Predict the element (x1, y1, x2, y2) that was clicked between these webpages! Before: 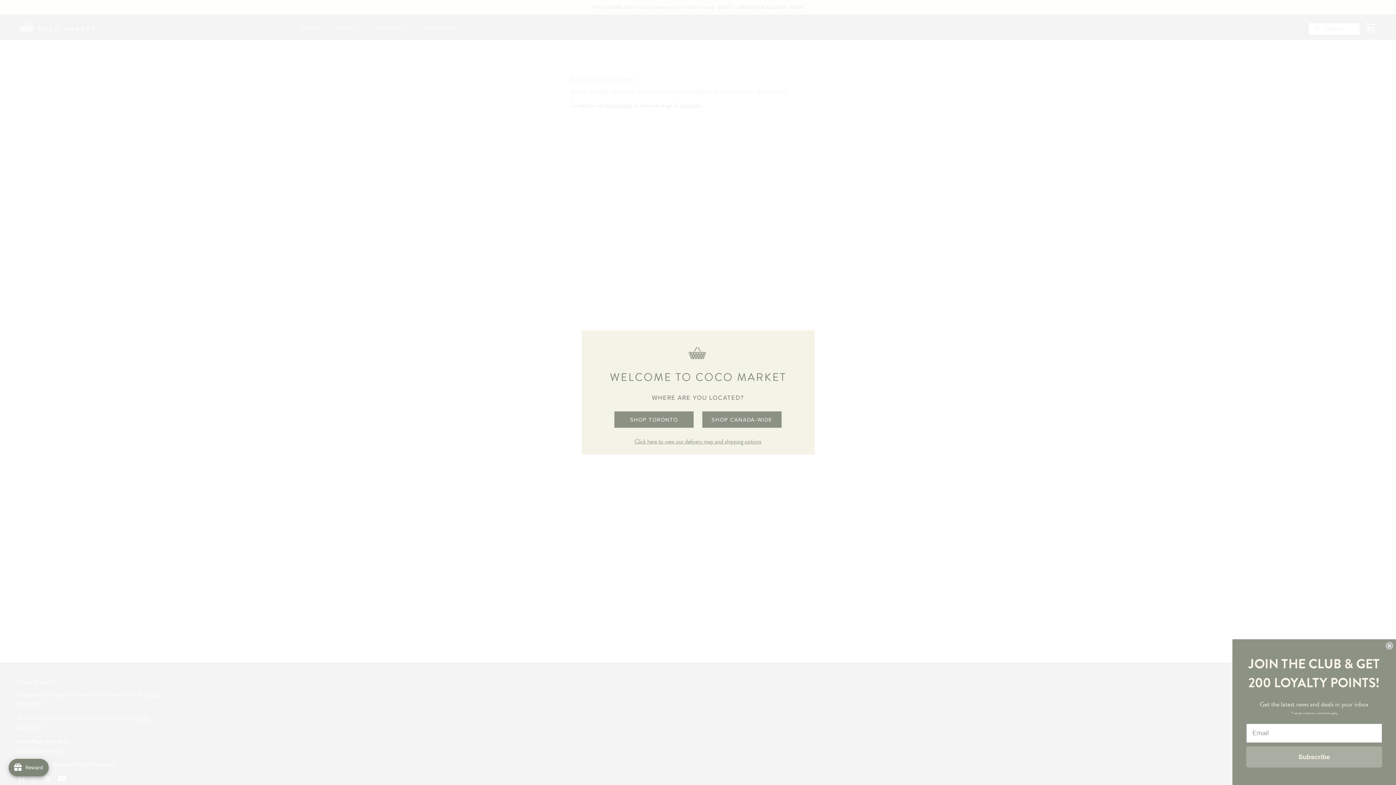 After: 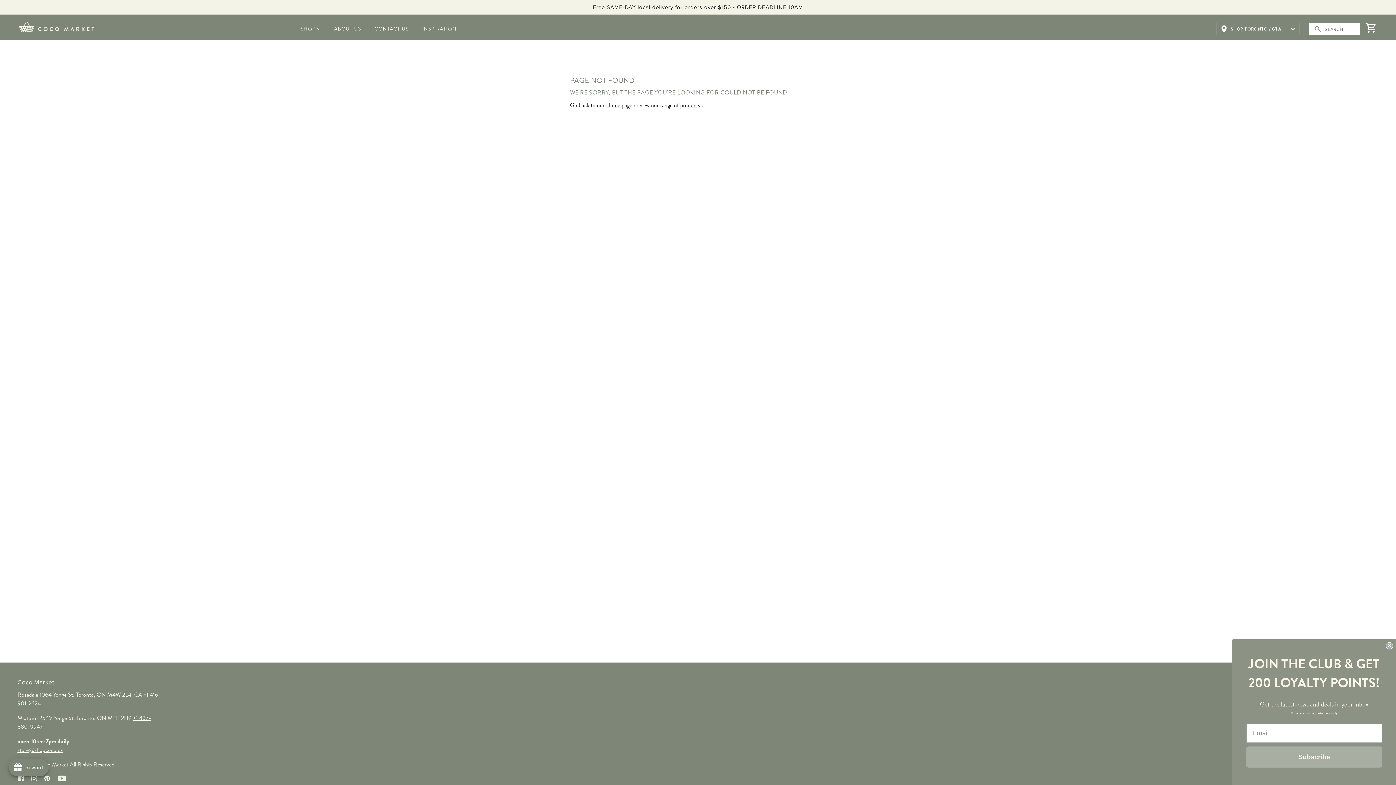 Action: label: SHOP TORONTO bbox: (614, 411, 693, 428)